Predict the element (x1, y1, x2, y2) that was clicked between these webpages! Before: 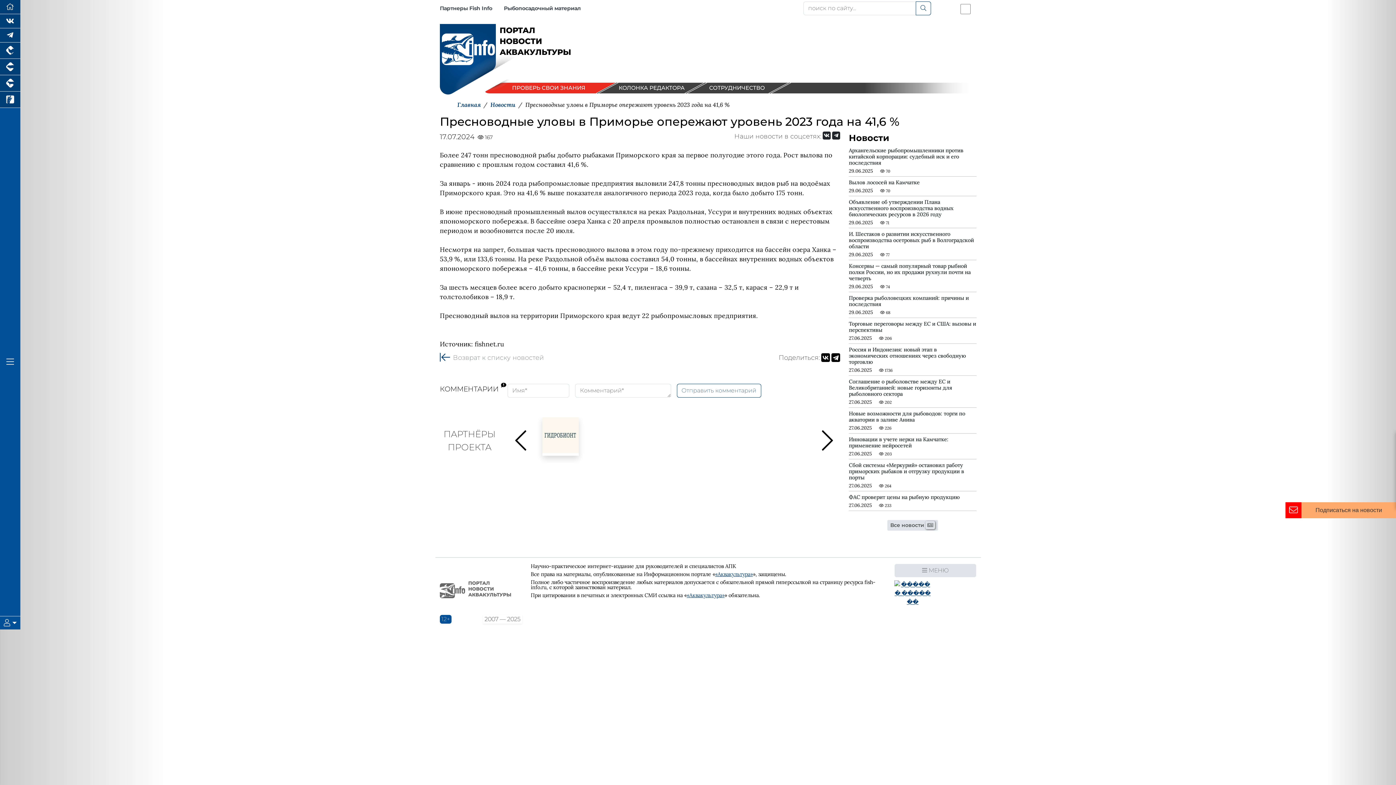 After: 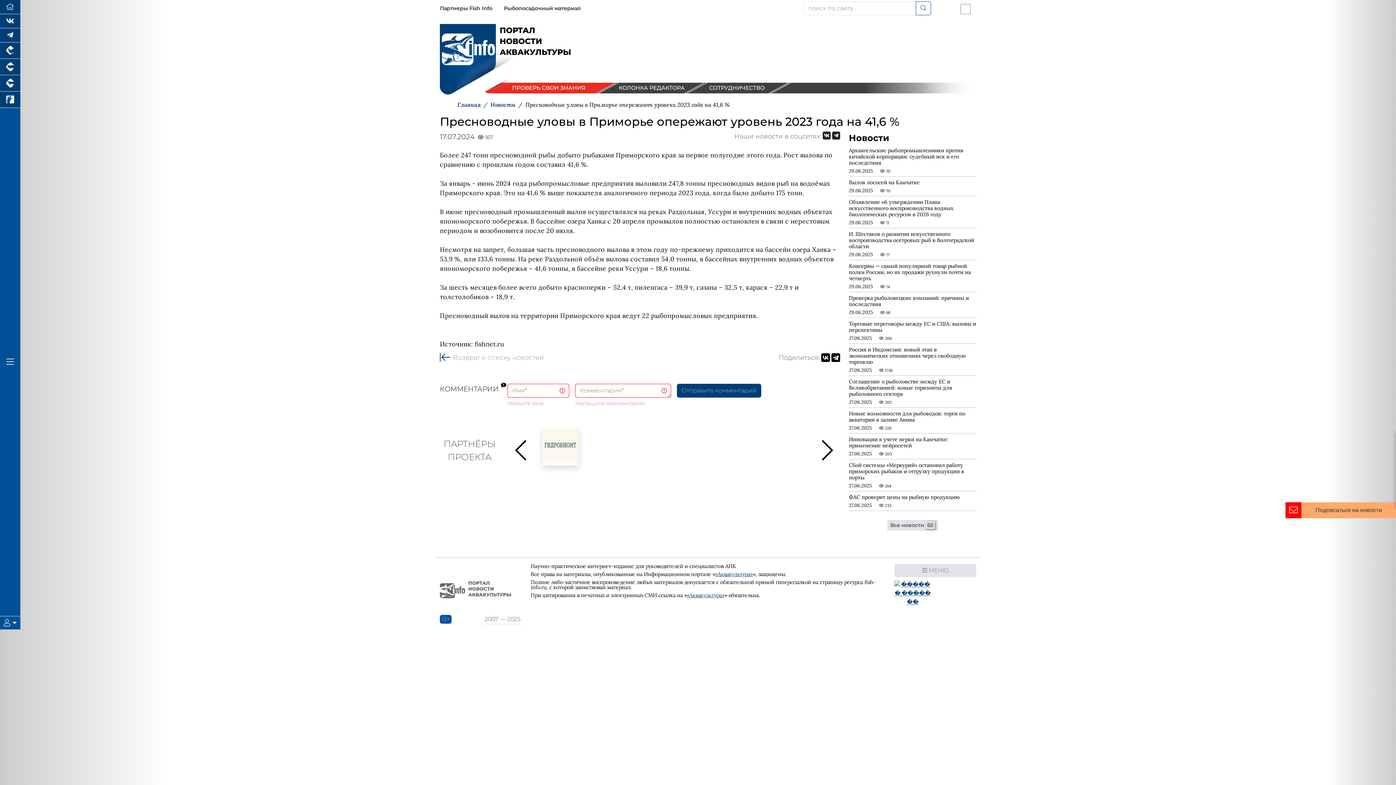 Action: label: Отправить комментарий bbox: (676, 383, 761, 397)